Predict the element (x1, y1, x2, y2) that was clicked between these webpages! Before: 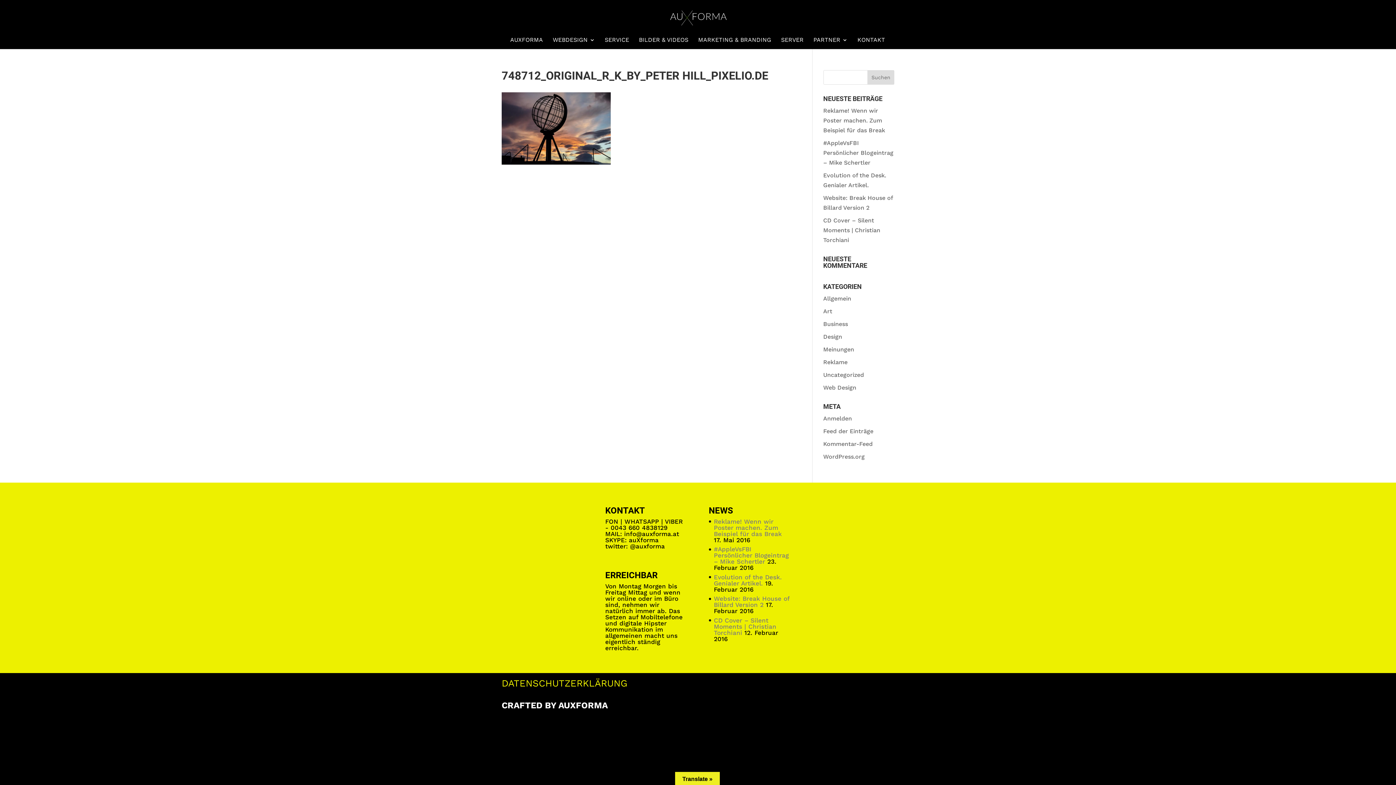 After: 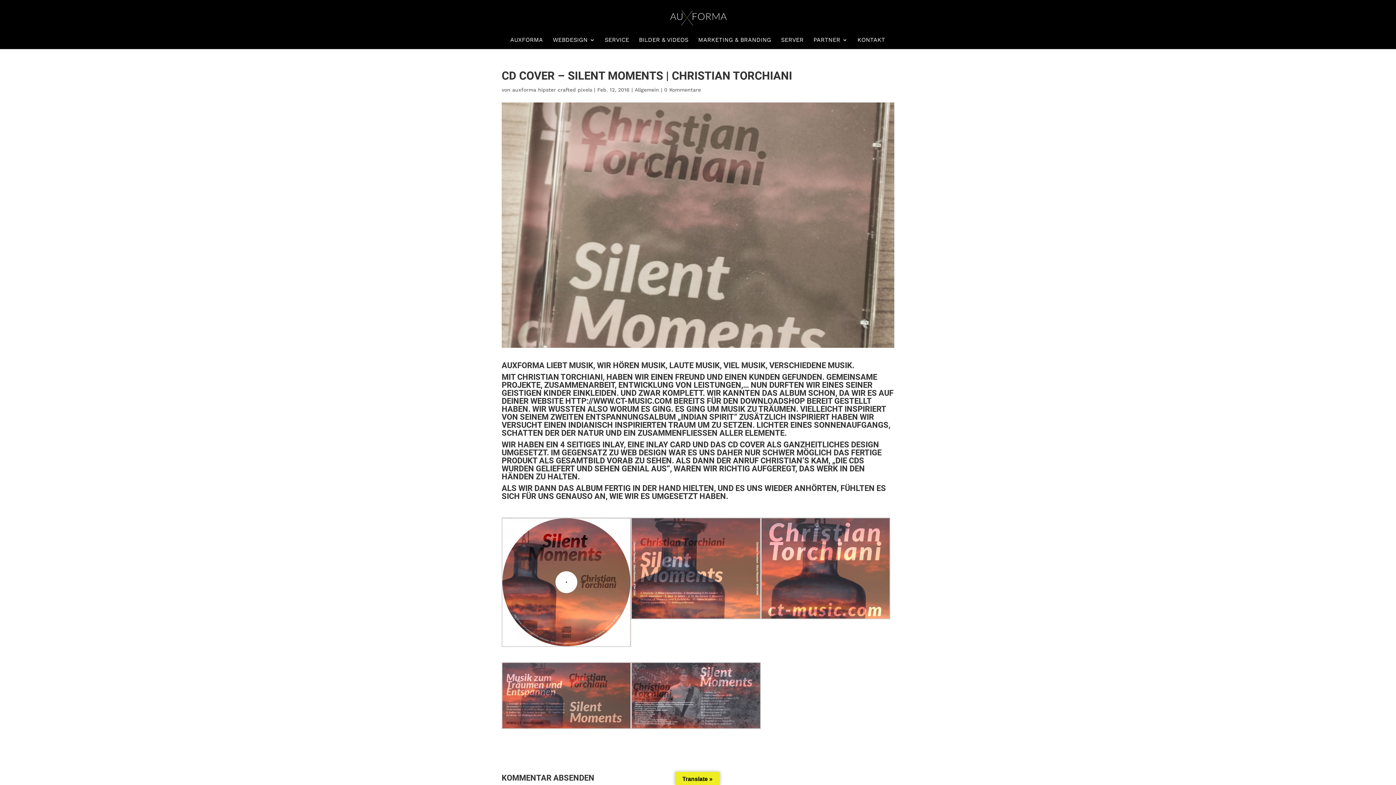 Action: bbox: (714, 617, 776, 636) label: CD Cover – Silent Moments | Christian Torchiani